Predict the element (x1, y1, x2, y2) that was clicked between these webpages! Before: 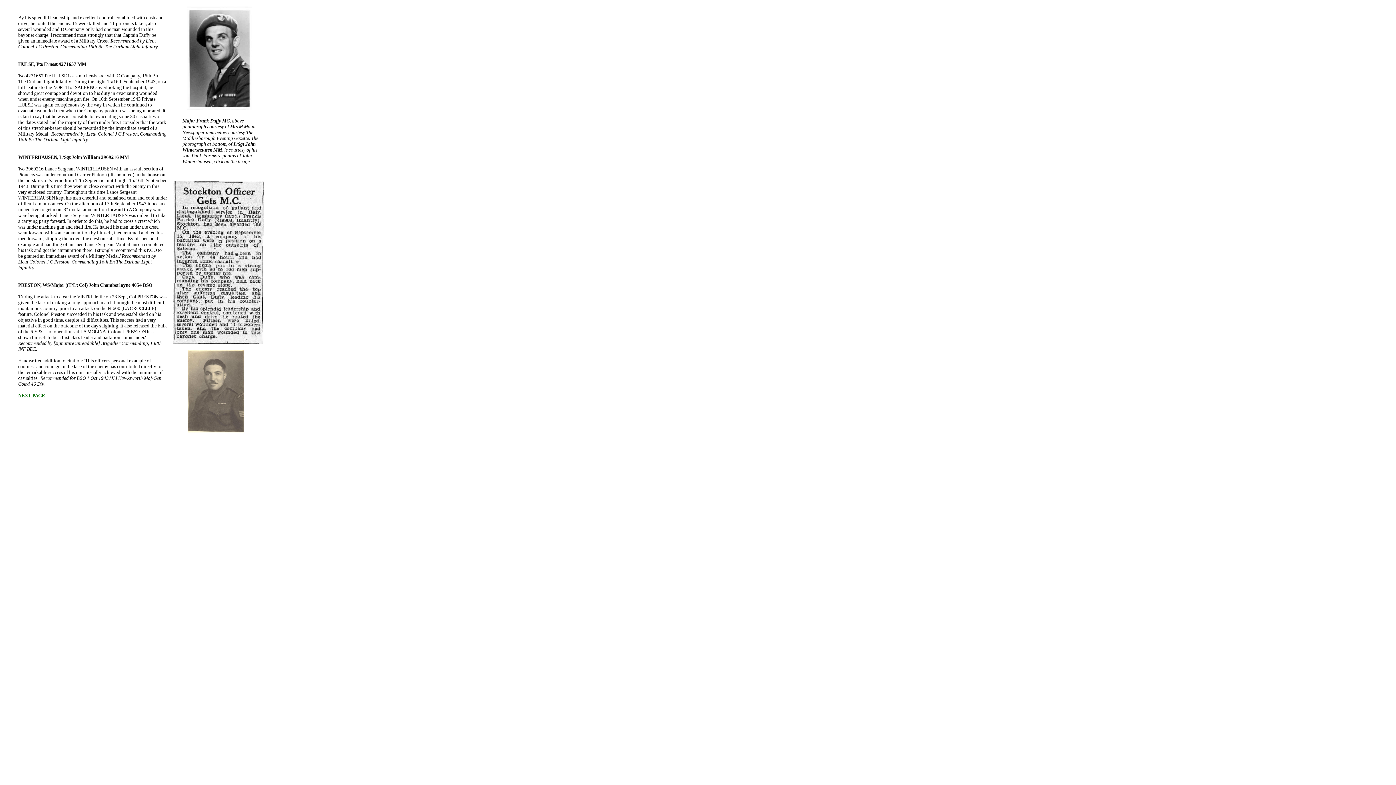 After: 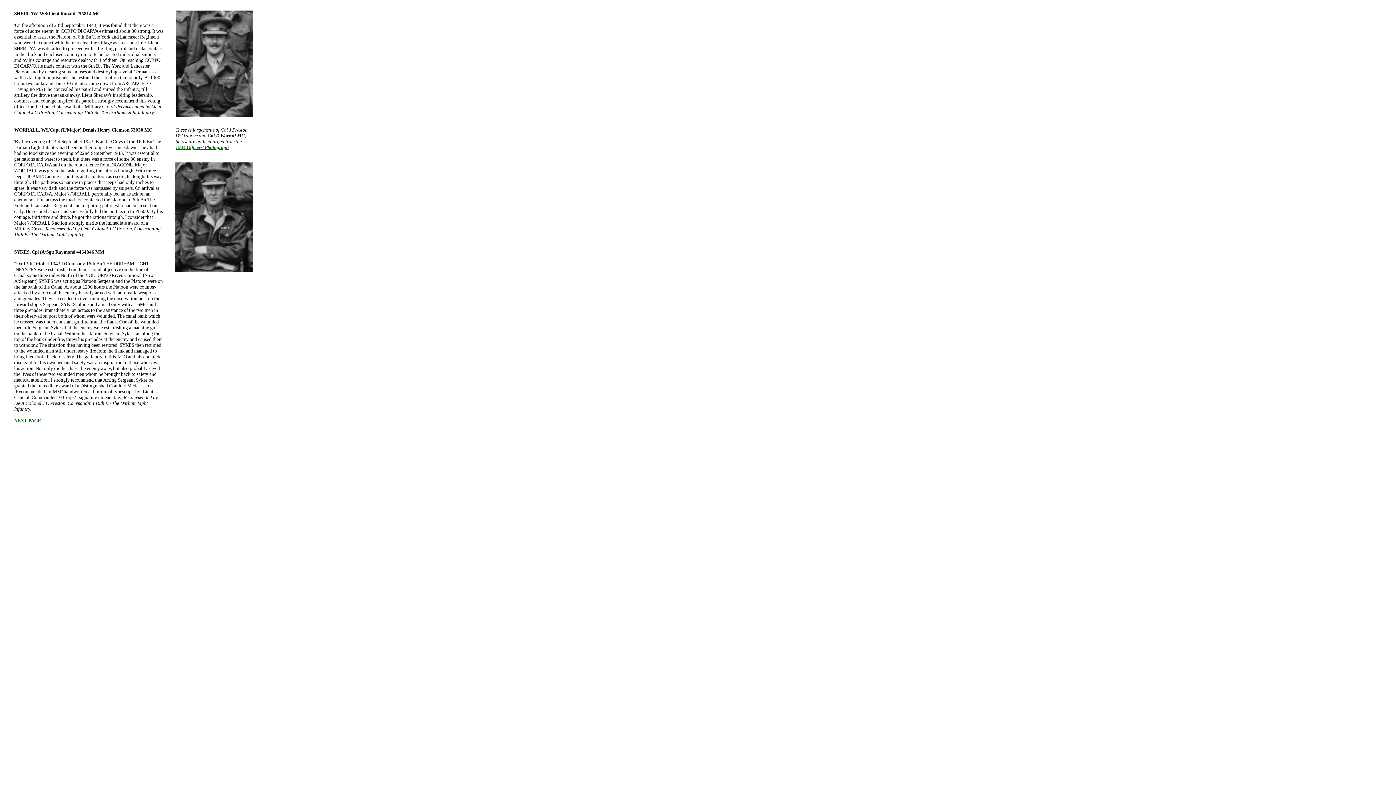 Action: label: NEXT PAGE bbox: (18, 393, 45, 398)